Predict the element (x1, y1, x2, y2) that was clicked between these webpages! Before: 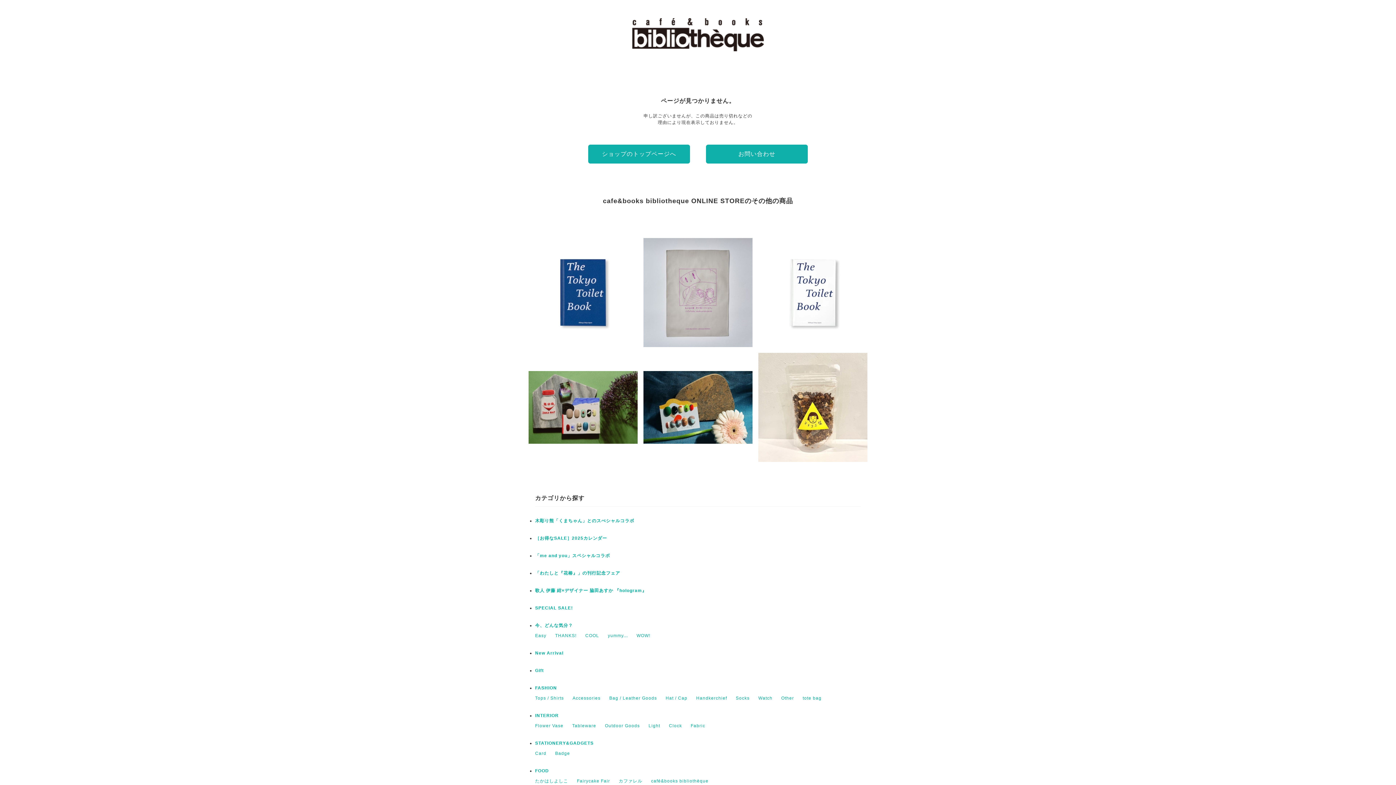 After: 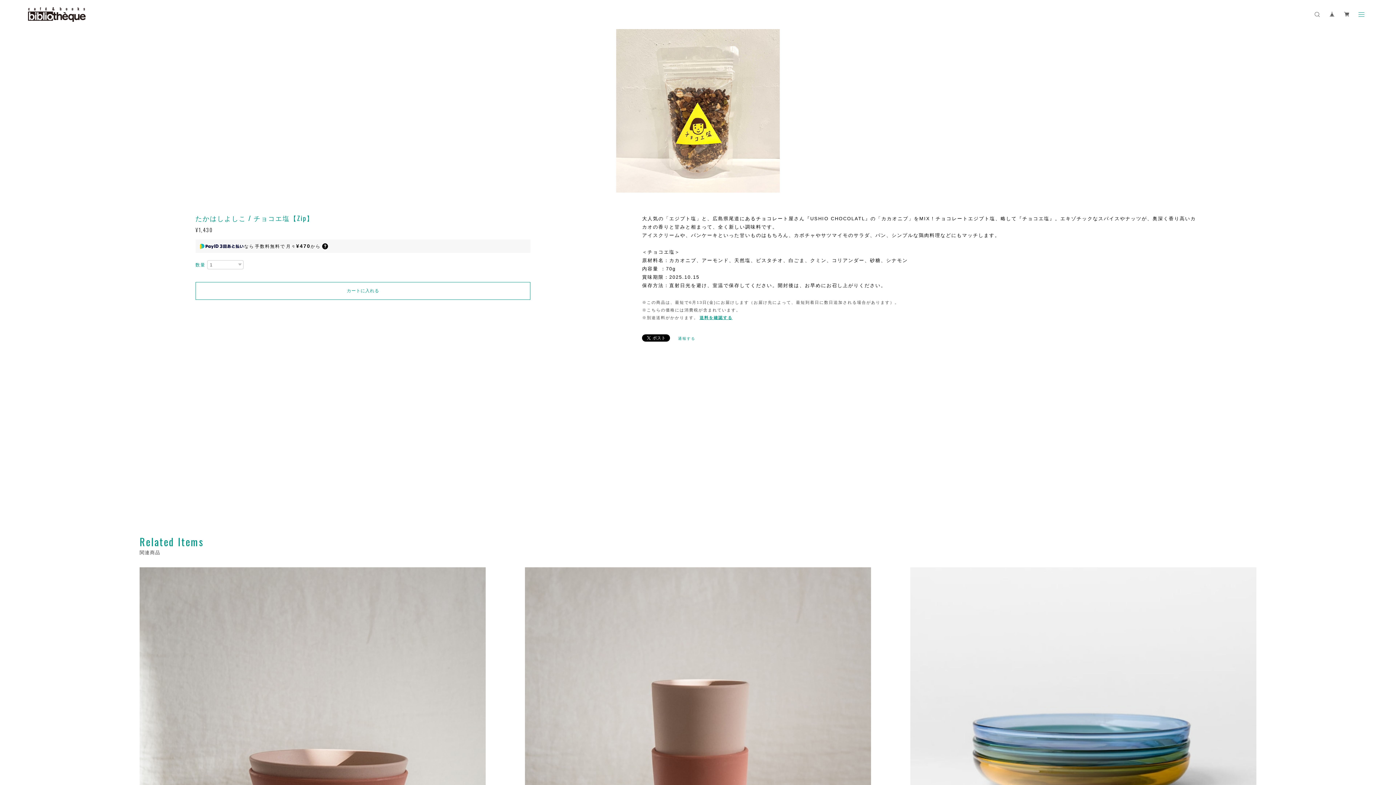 Action: bbox: (758, 353, 867, 462) label: たかはしよしこ / チョコエ塩【Zip】
¥1,430